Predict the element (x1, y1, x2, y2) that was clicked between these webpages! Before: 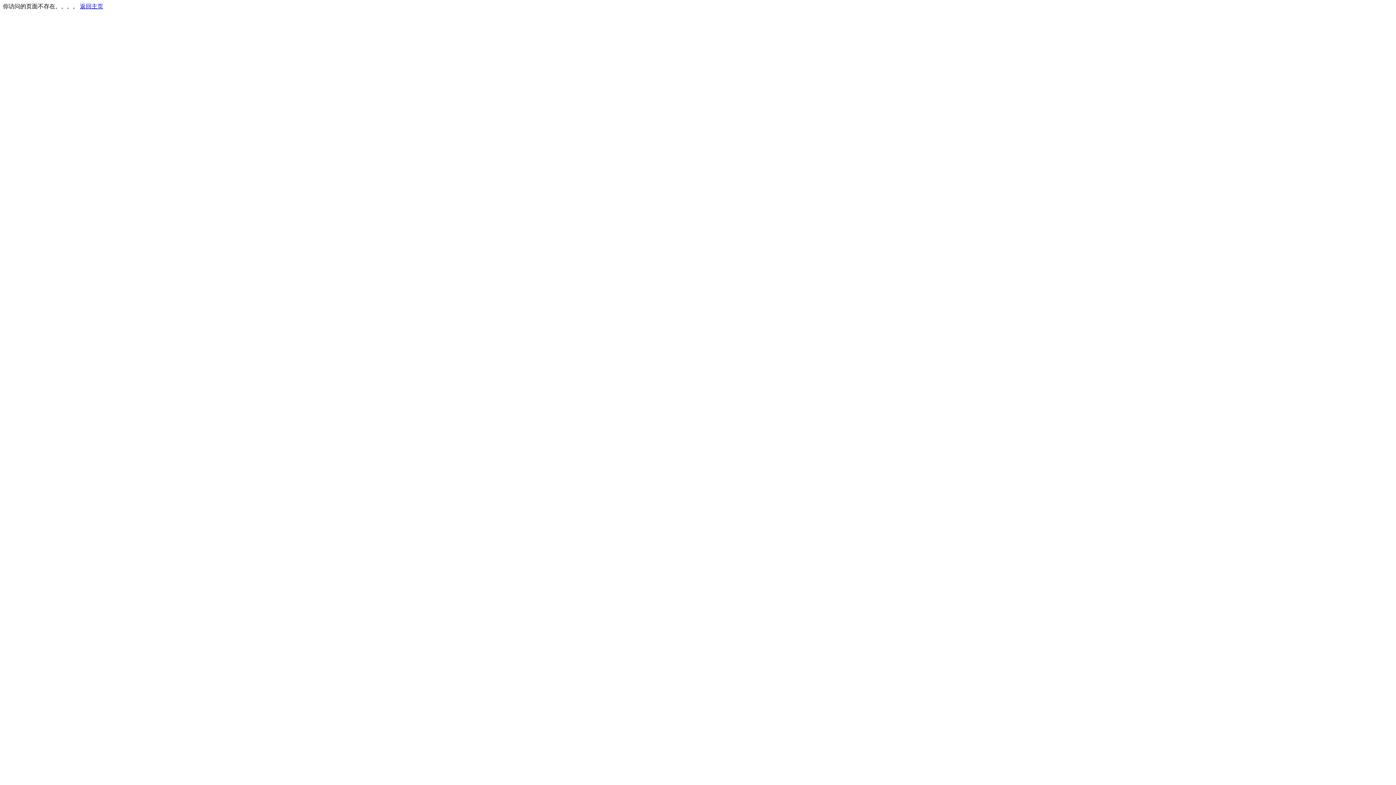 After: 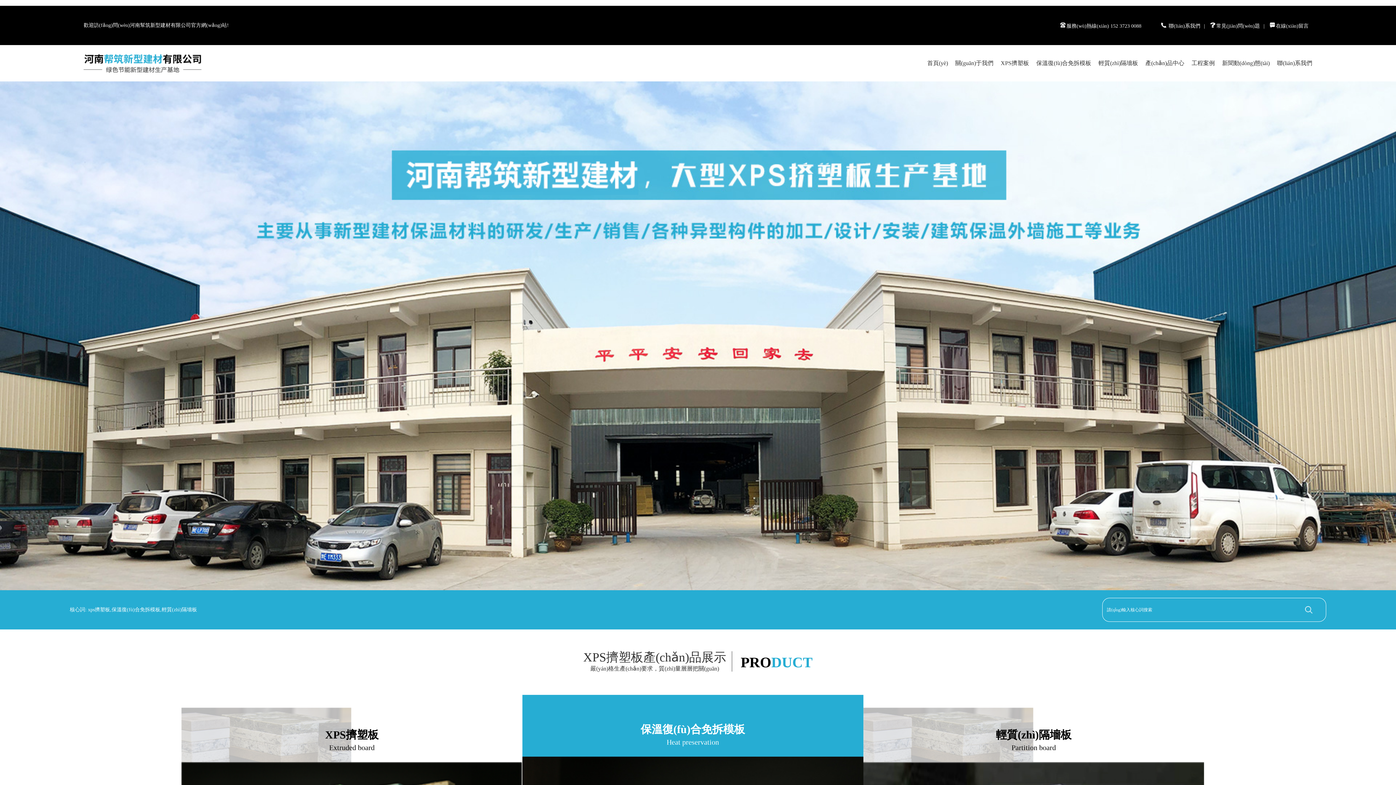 Action: label: 返回主页 bbox: (80, 3, 103, 9)